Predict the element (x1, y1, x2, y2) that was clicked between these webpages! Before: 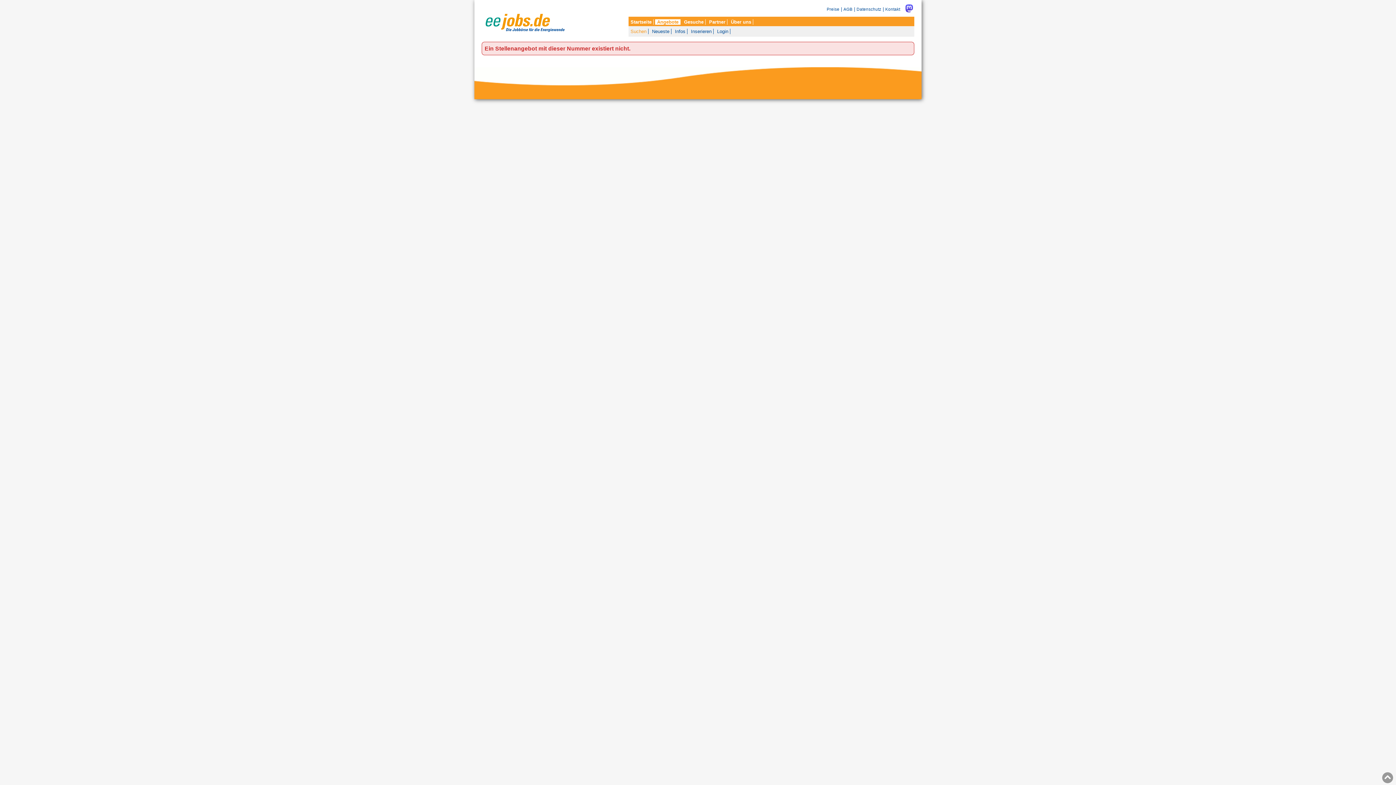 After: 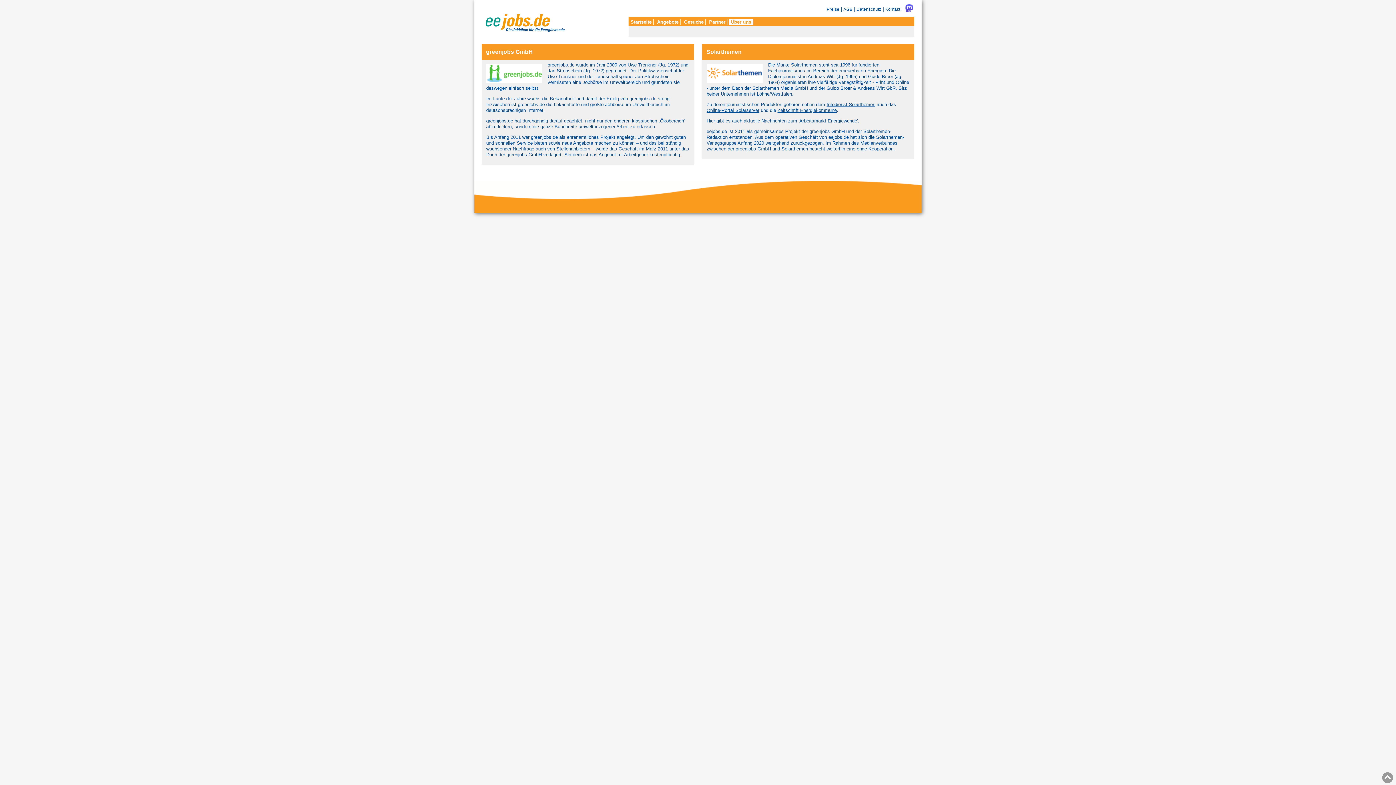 Action: label: Über uns bbox: (729, 19, 753, 24)